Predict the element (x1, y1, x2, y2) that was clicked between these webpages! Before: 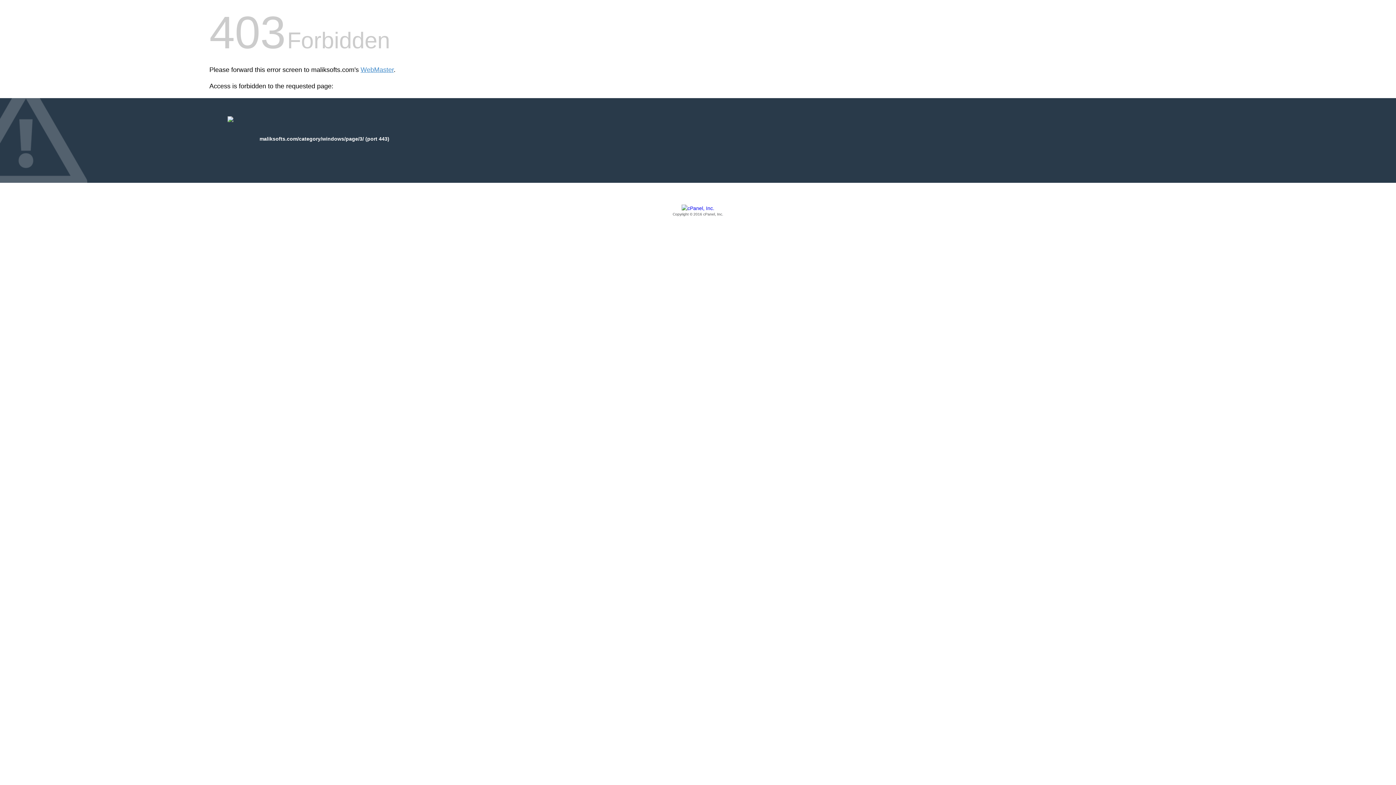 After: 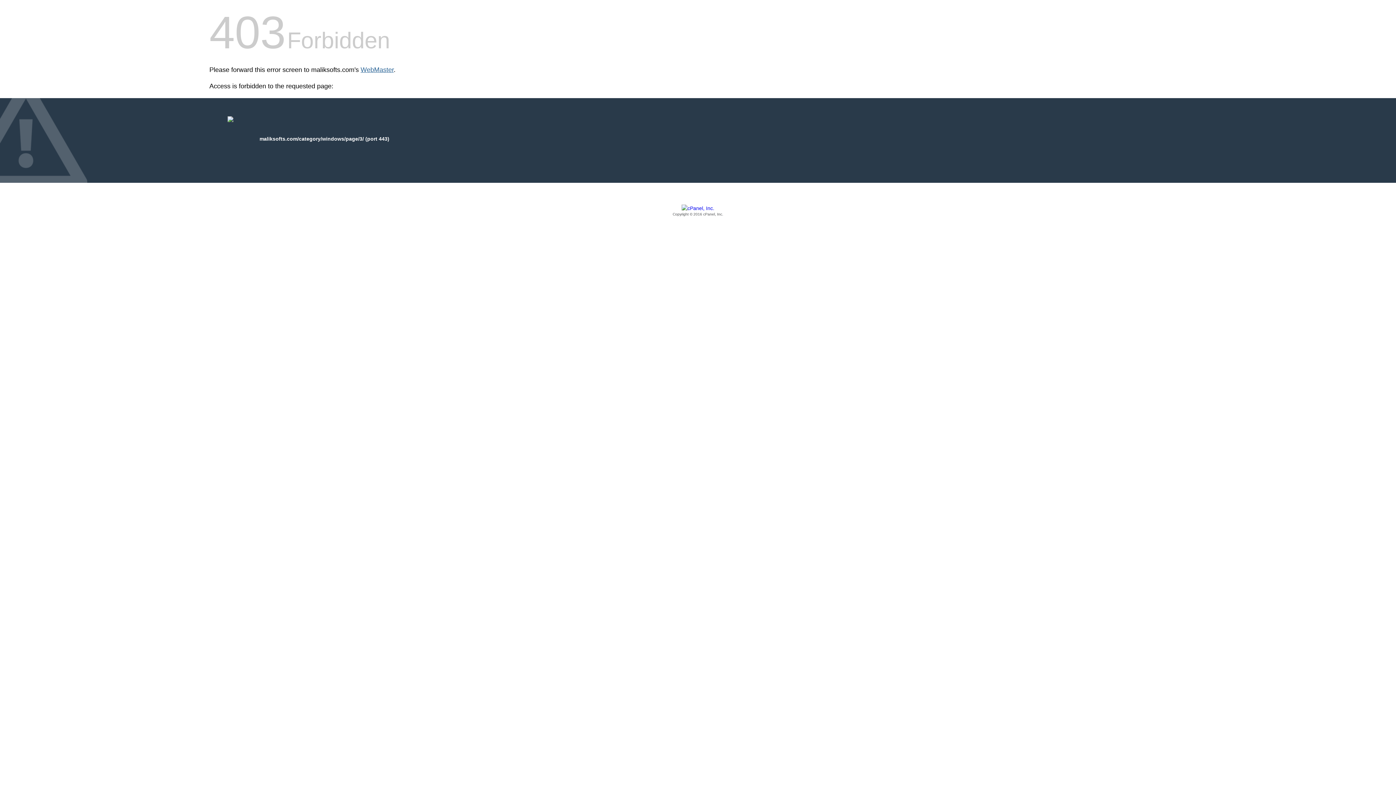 Action: label: WebMaster bbox: (360, 66, 393, 73)